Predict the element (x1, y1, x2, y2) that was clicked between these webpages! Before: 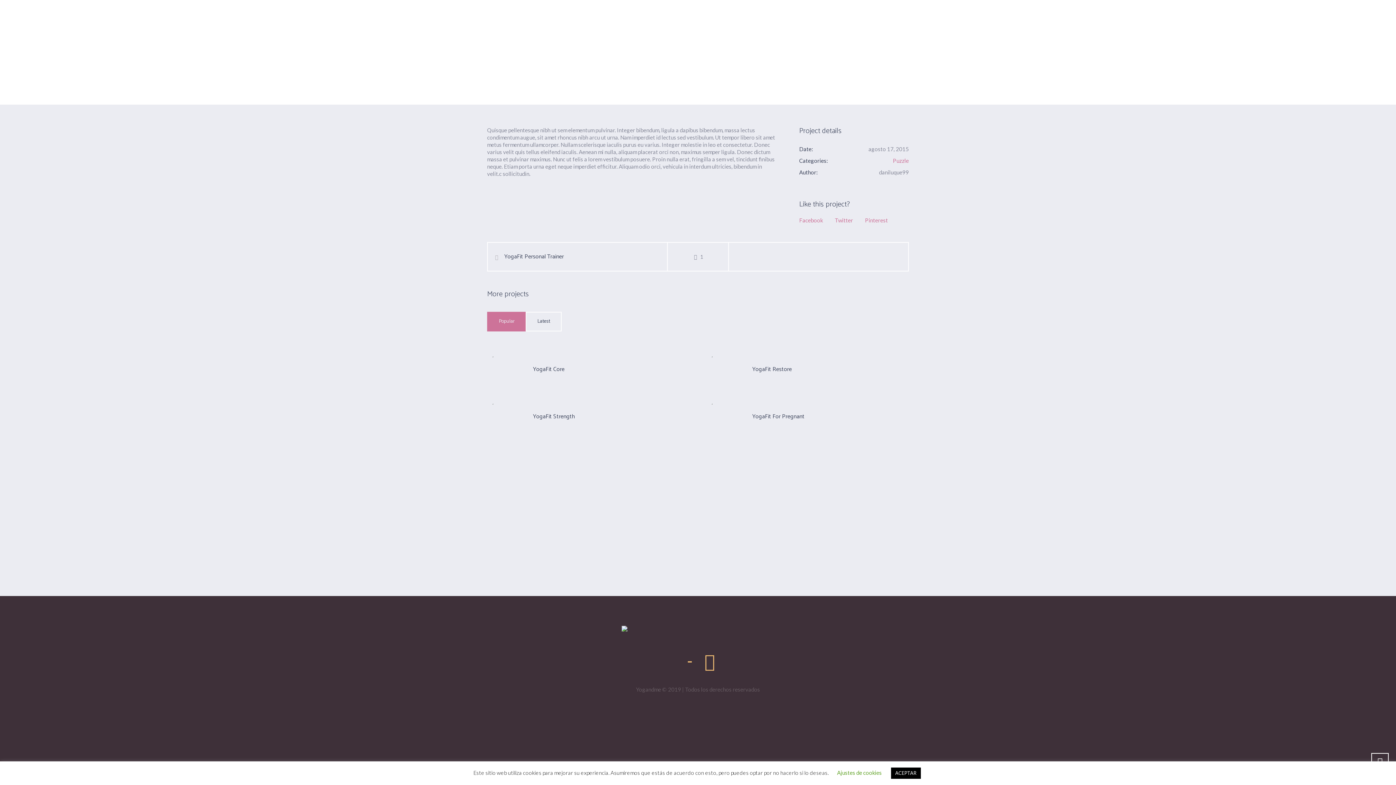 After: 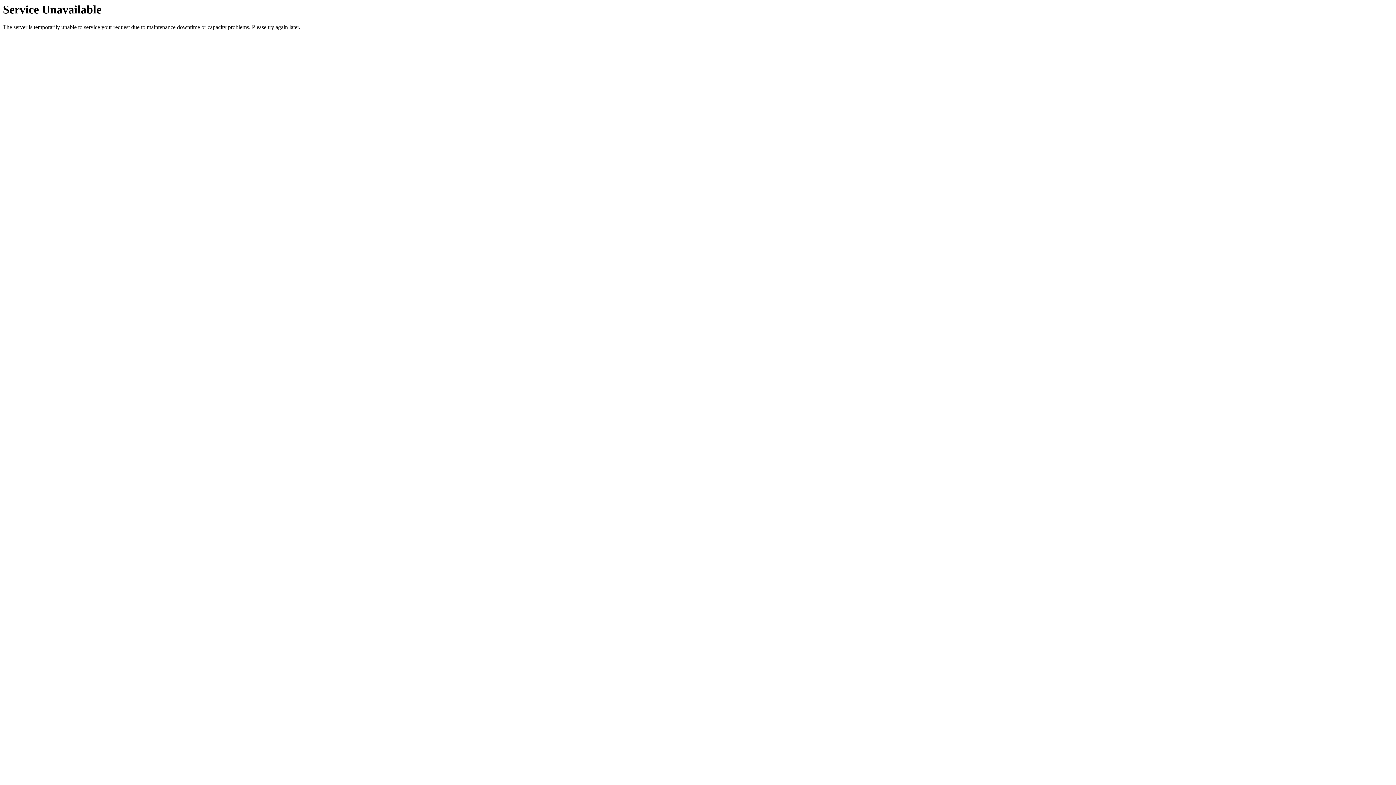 Action: label: HORARIOS bbox: (788, 15, 823, 37)